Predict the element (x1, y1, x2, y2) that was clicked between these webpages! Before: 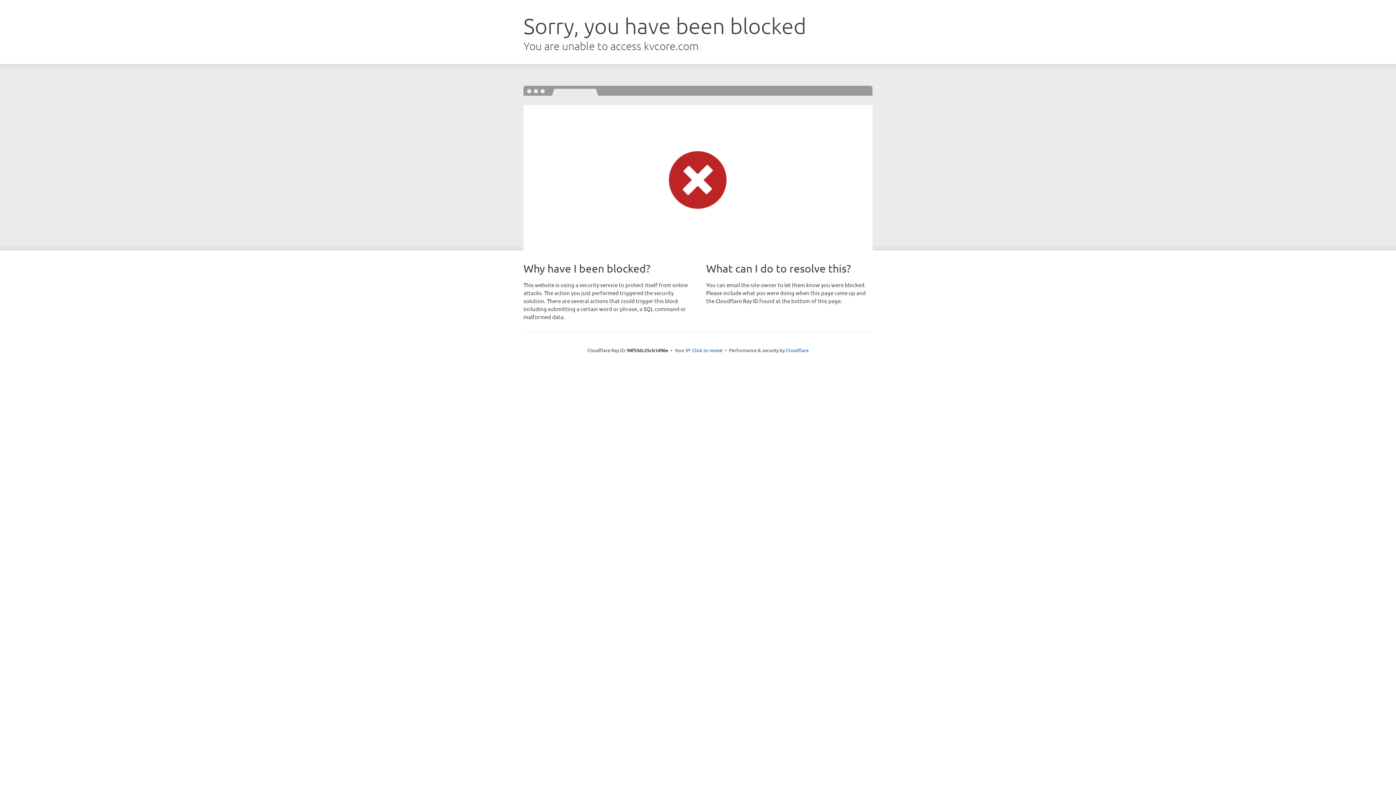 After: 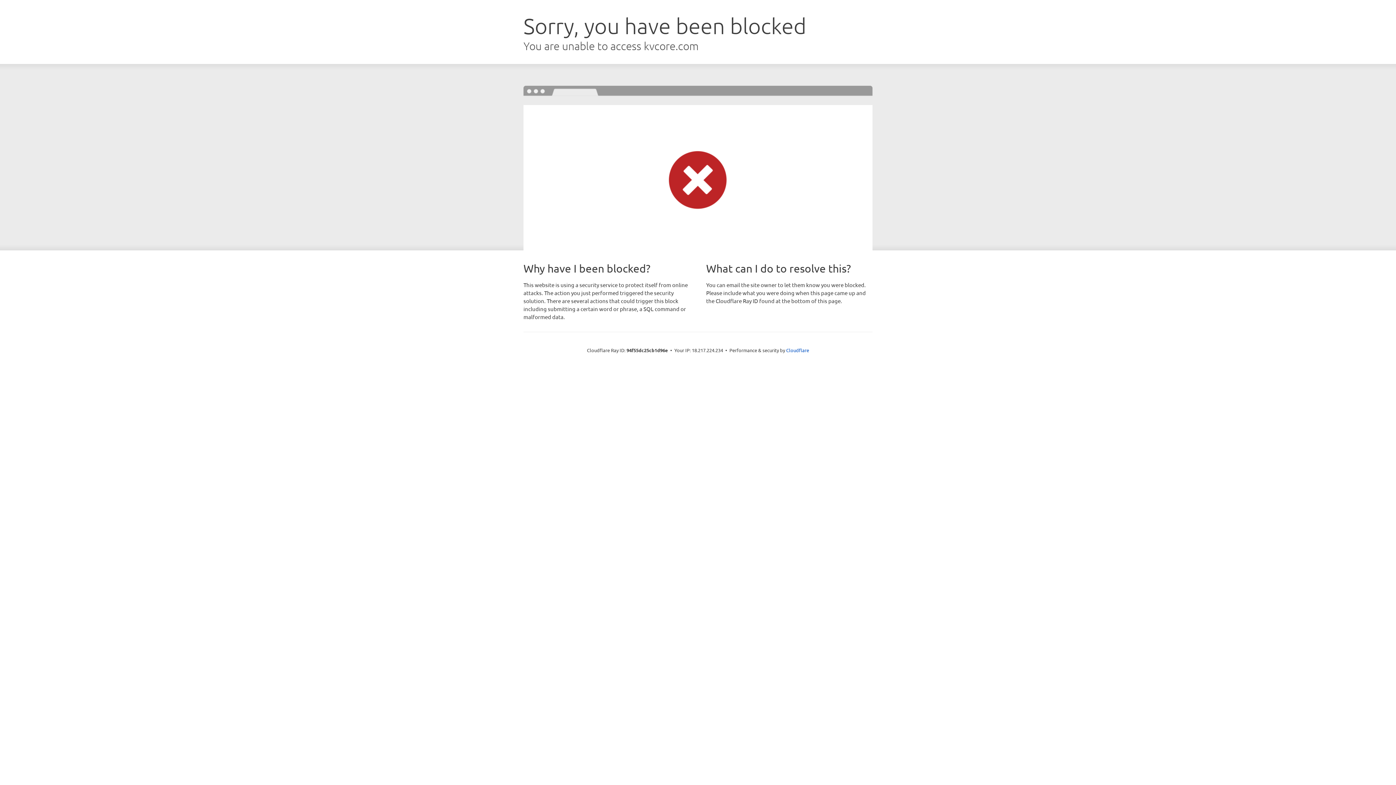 Action: label: Click to reveal bbox: (692, 346, 722, 353)